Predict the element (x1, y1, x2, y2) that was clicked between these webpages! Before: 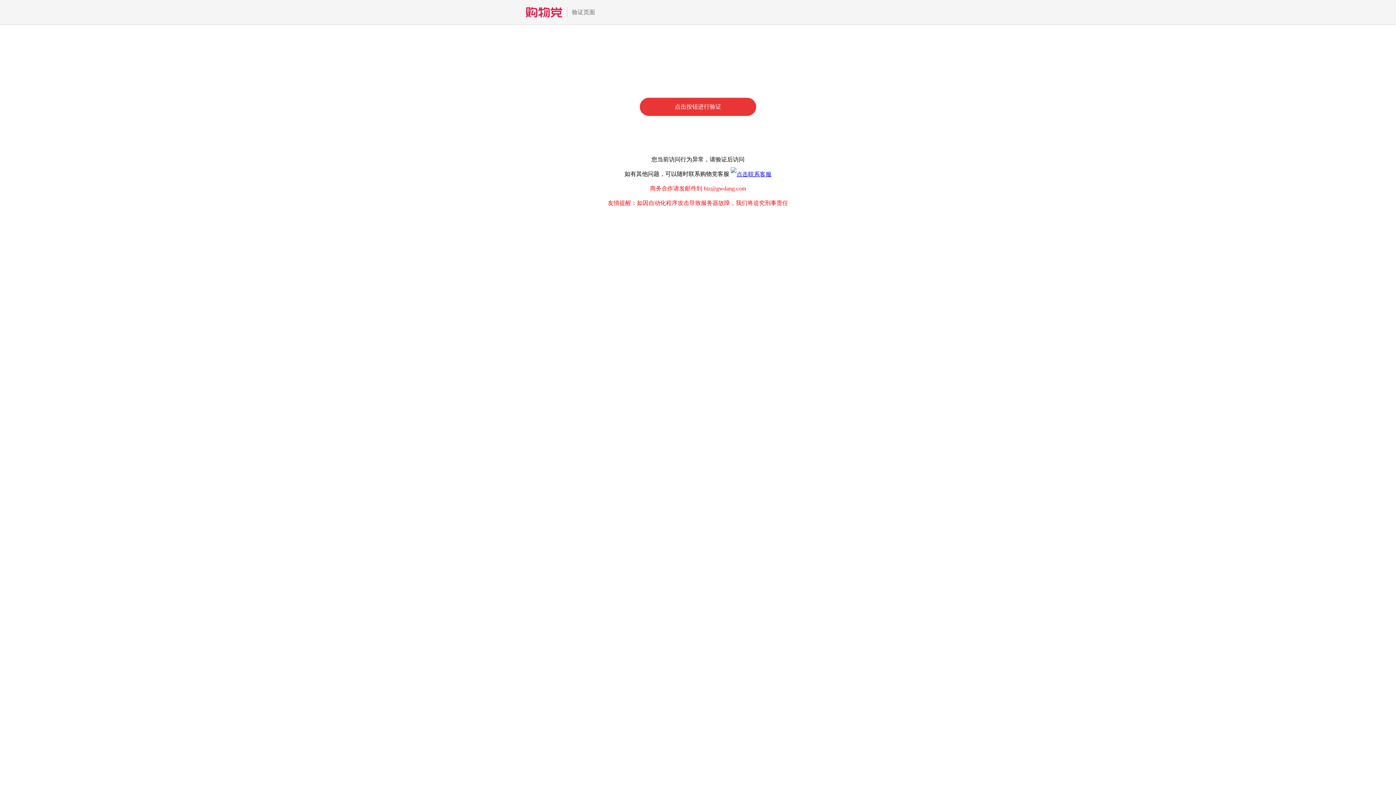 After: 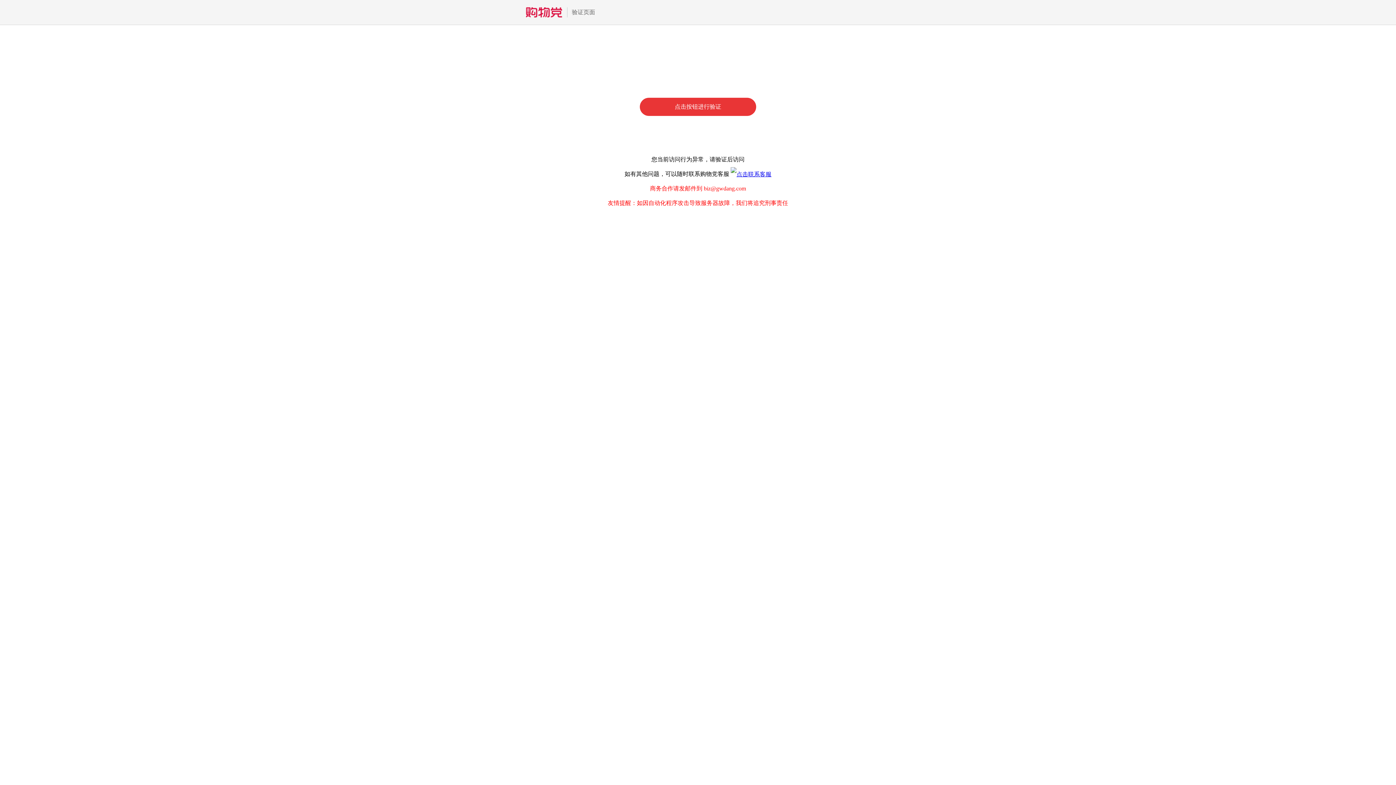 Action: bbox: (730, 170, 771, 177)